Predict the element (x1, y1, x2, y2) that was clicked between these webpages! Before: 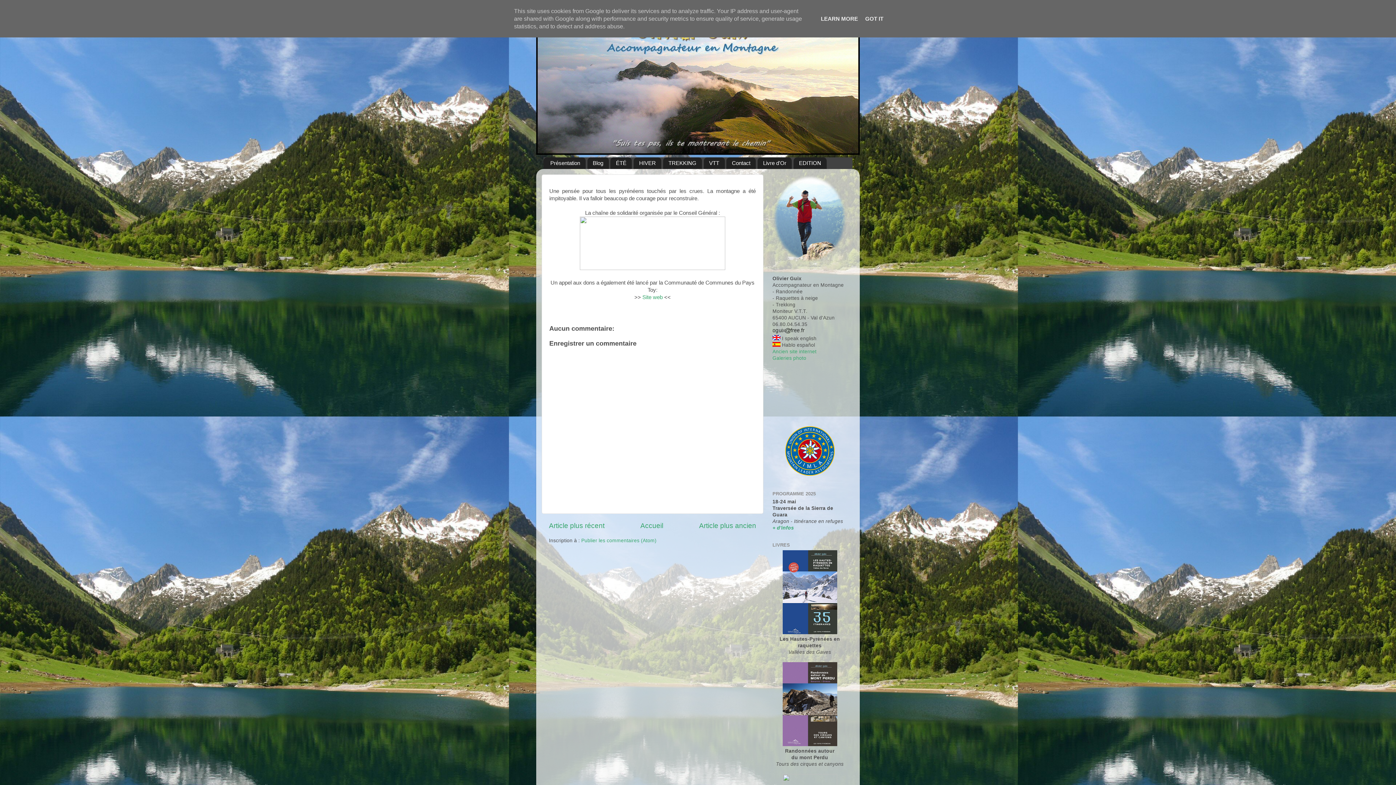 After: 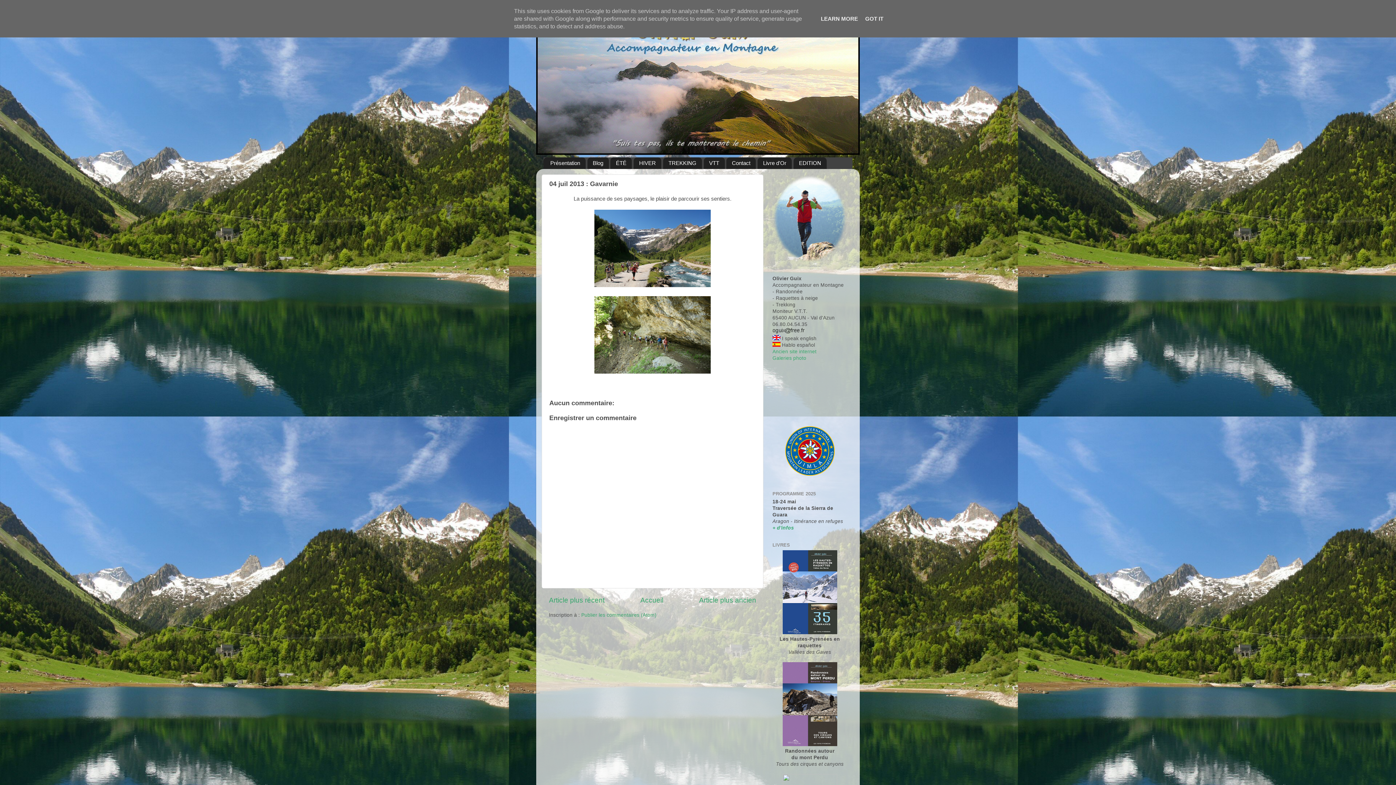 Action: label: Article plus récent bbox: (549, 522, 604, 529)